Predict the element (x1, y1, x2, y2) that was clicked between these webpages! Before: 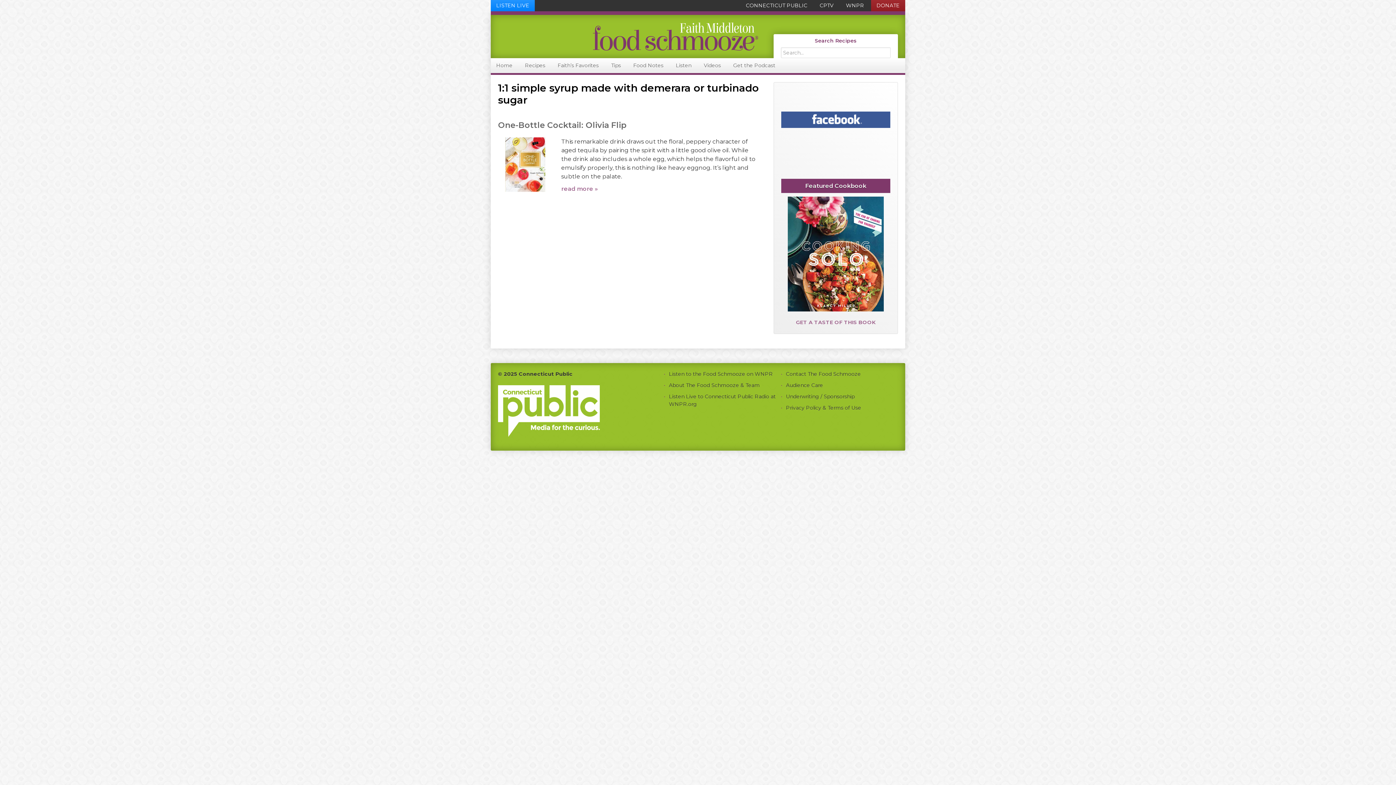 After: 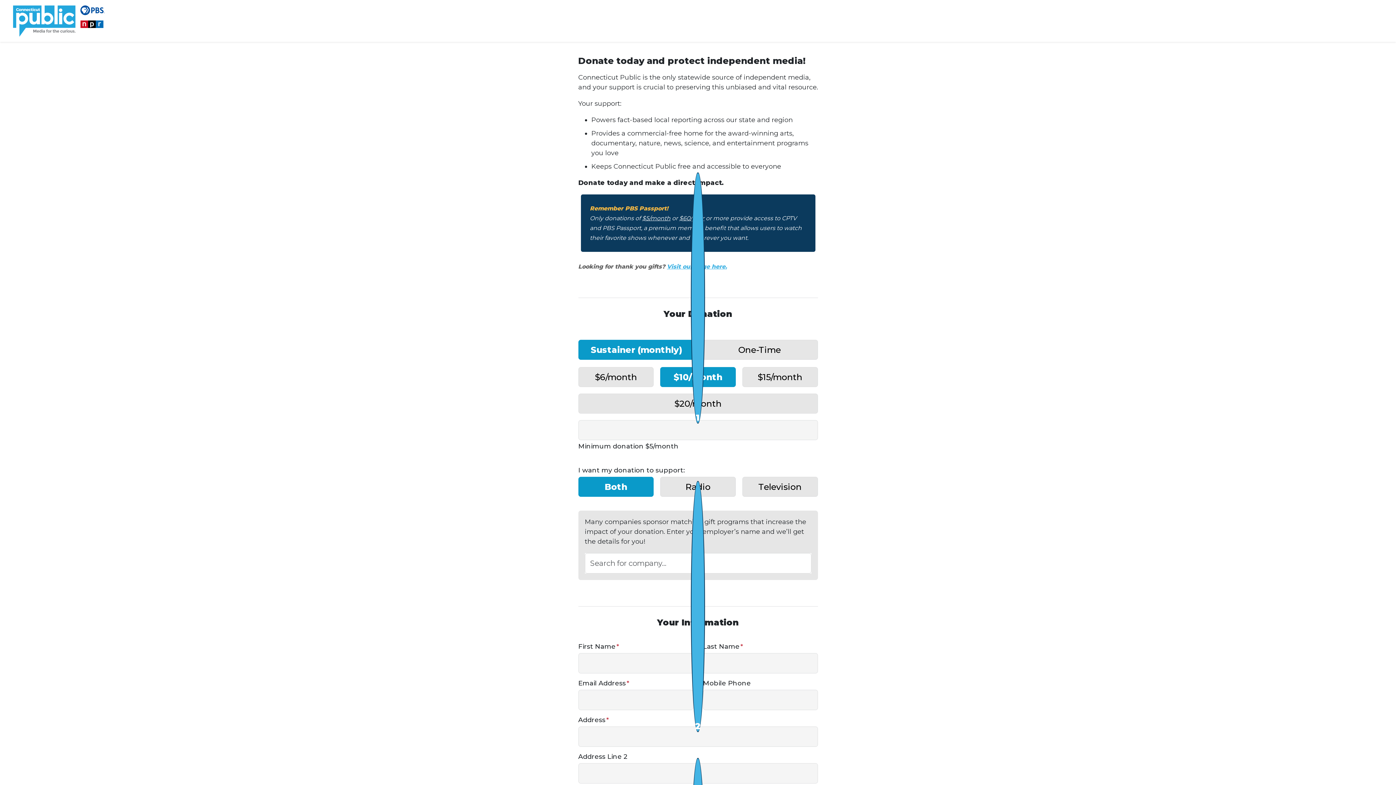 Action: bbox: (871, 0, 905, 11) label: DONATE